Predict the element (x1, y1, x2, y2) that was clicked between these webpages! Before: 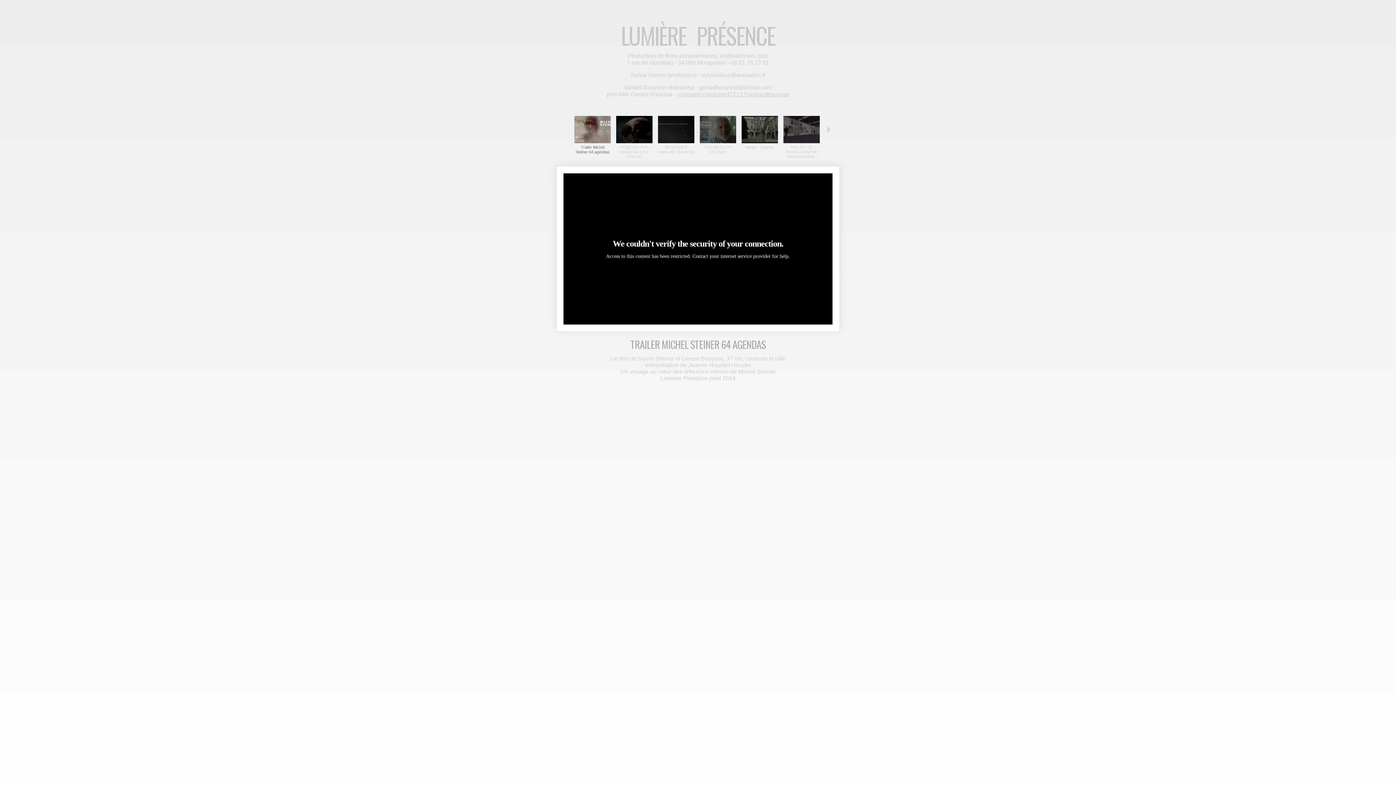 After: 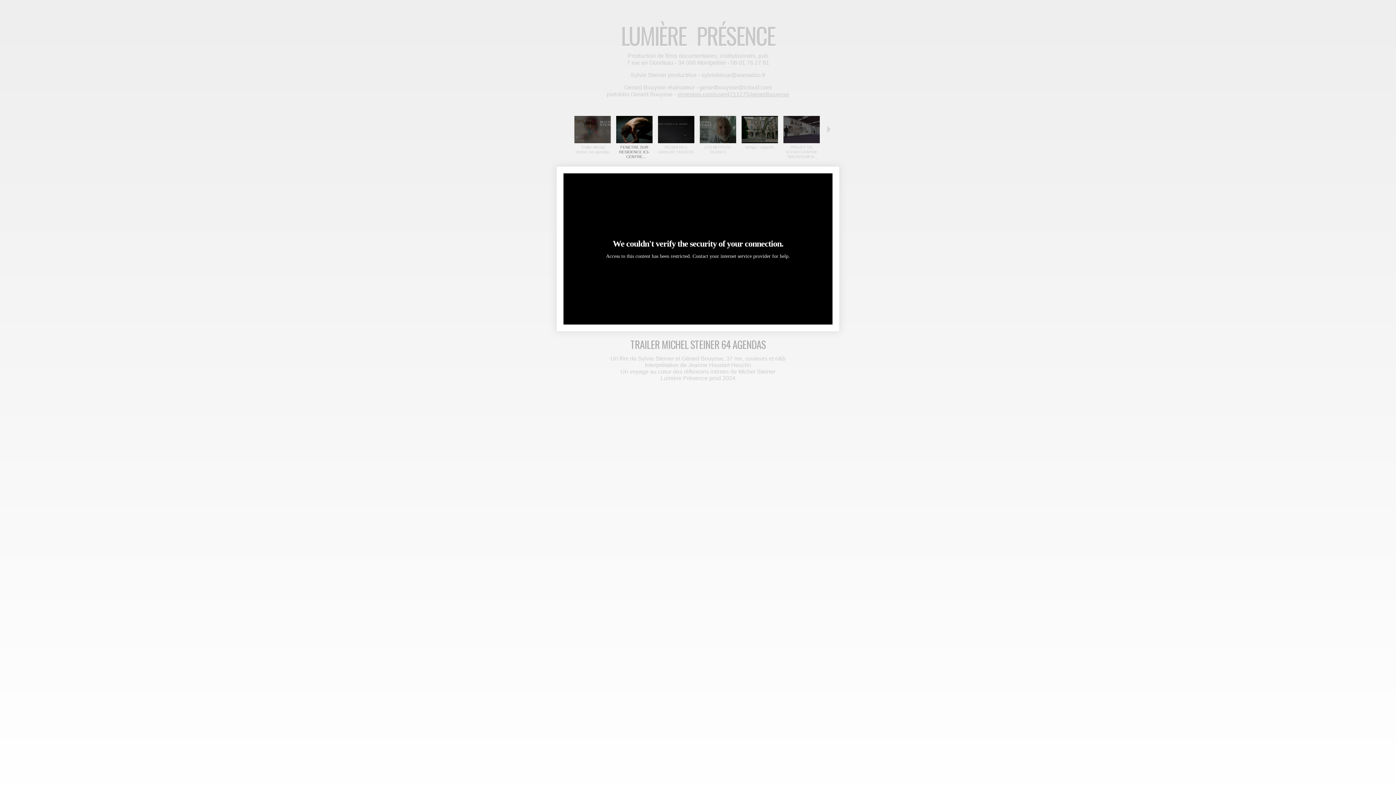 Action: bbox: (616, 116, 653, 159) label: FENETRE SUR RESIDENCE ICI-CENTRE CHOREGRAPHIQUE DE MONTPELLIER